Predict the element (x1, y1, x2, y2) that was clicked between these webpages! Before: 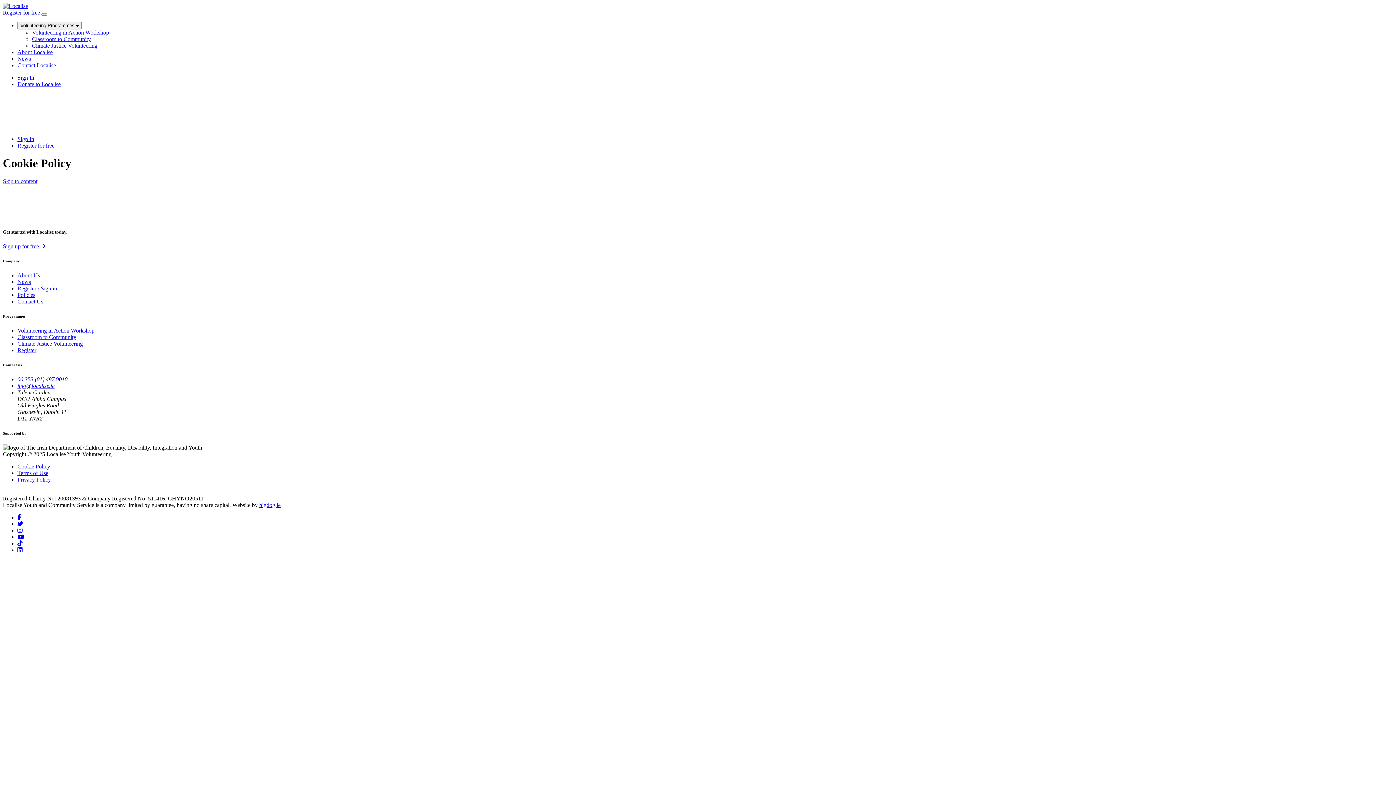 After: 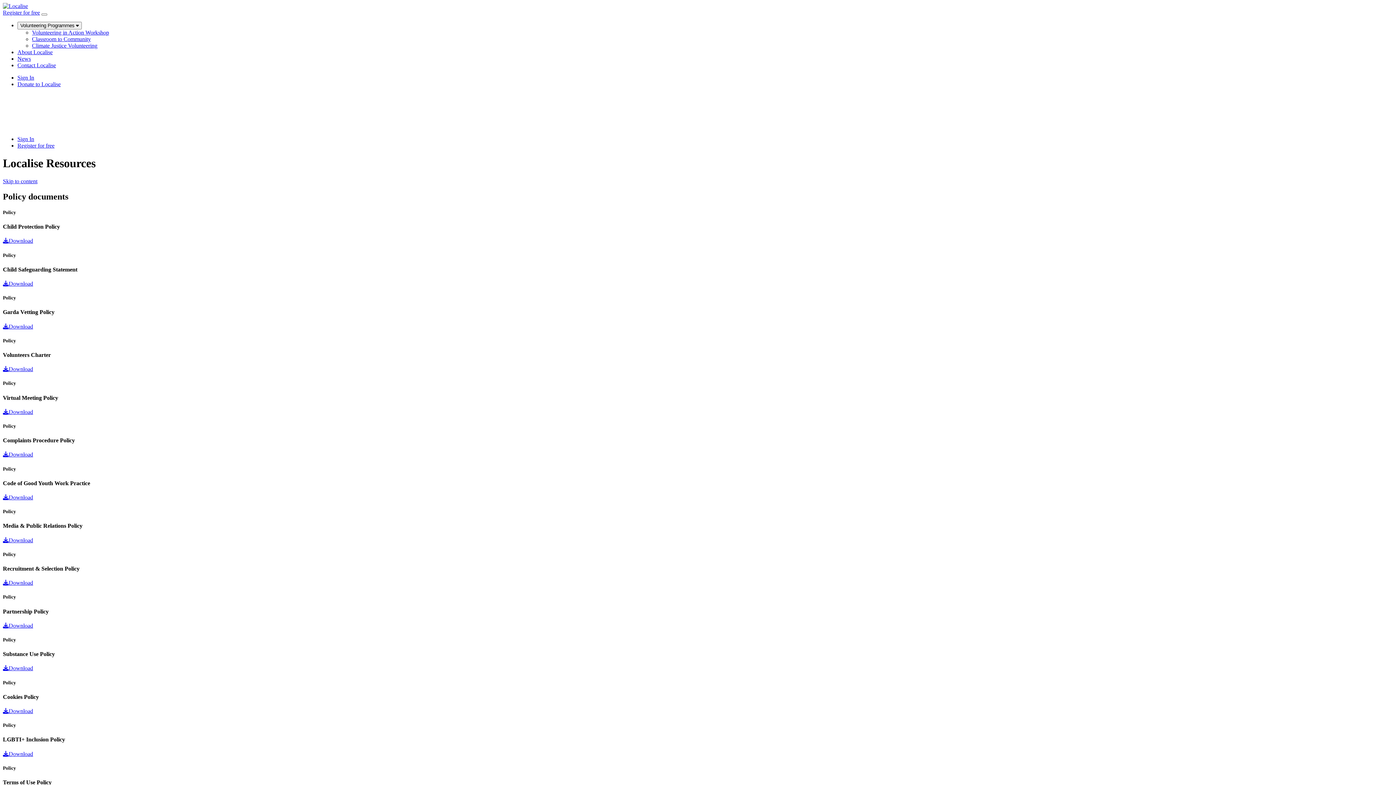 Action: bbox: (17, 476, 50, 482) label: Privacy Policy